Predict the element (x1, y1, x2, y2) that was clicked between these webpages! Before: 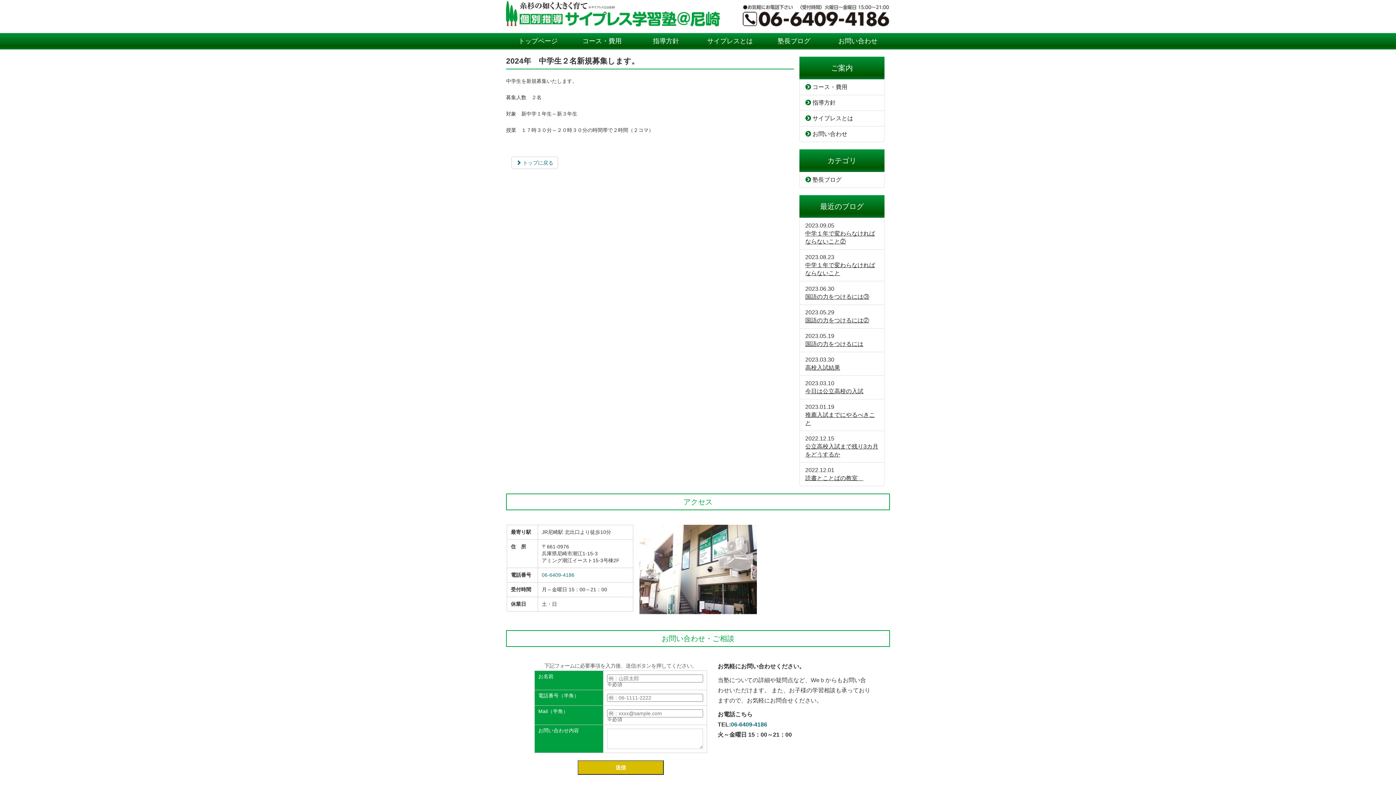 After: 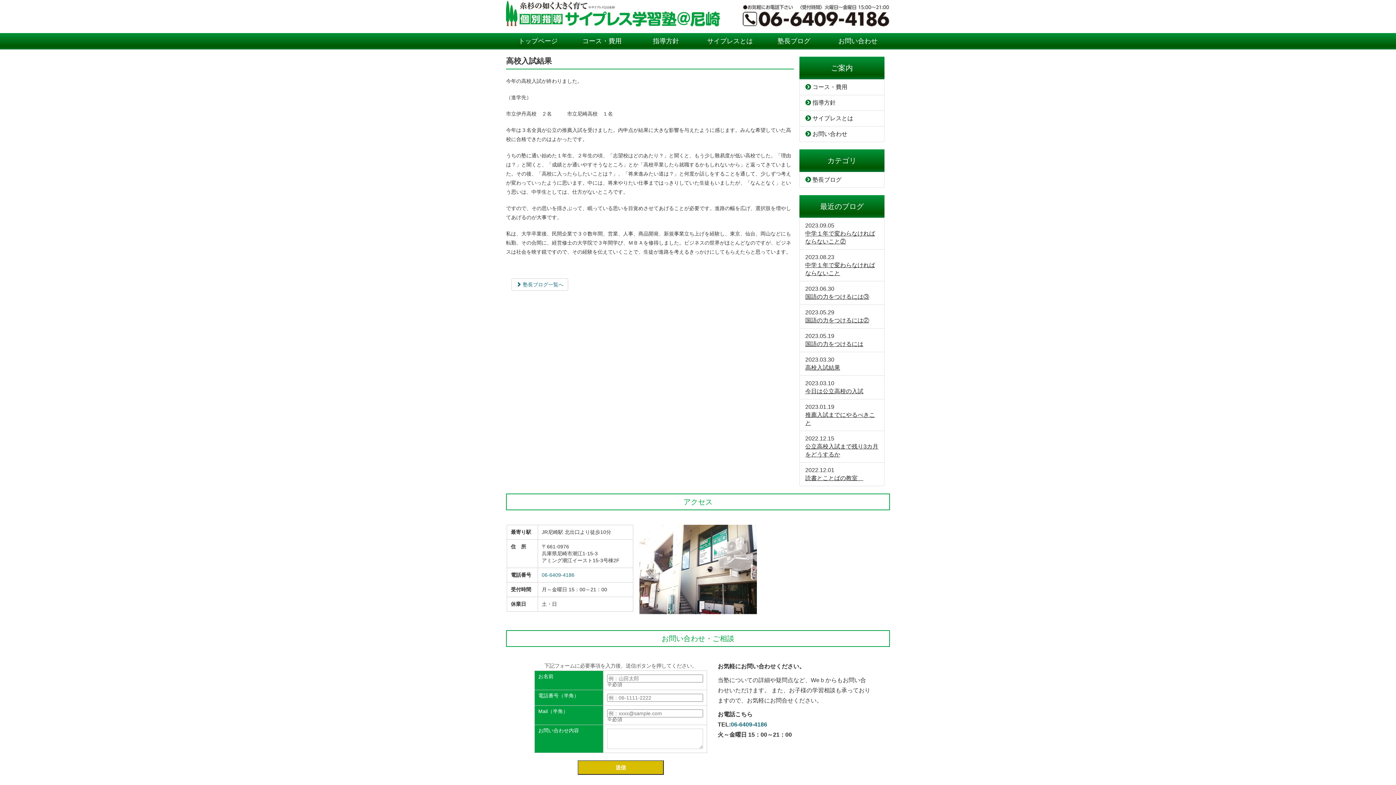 Action: bbox: (805, 364, 840, 370) label: 高校入試結果